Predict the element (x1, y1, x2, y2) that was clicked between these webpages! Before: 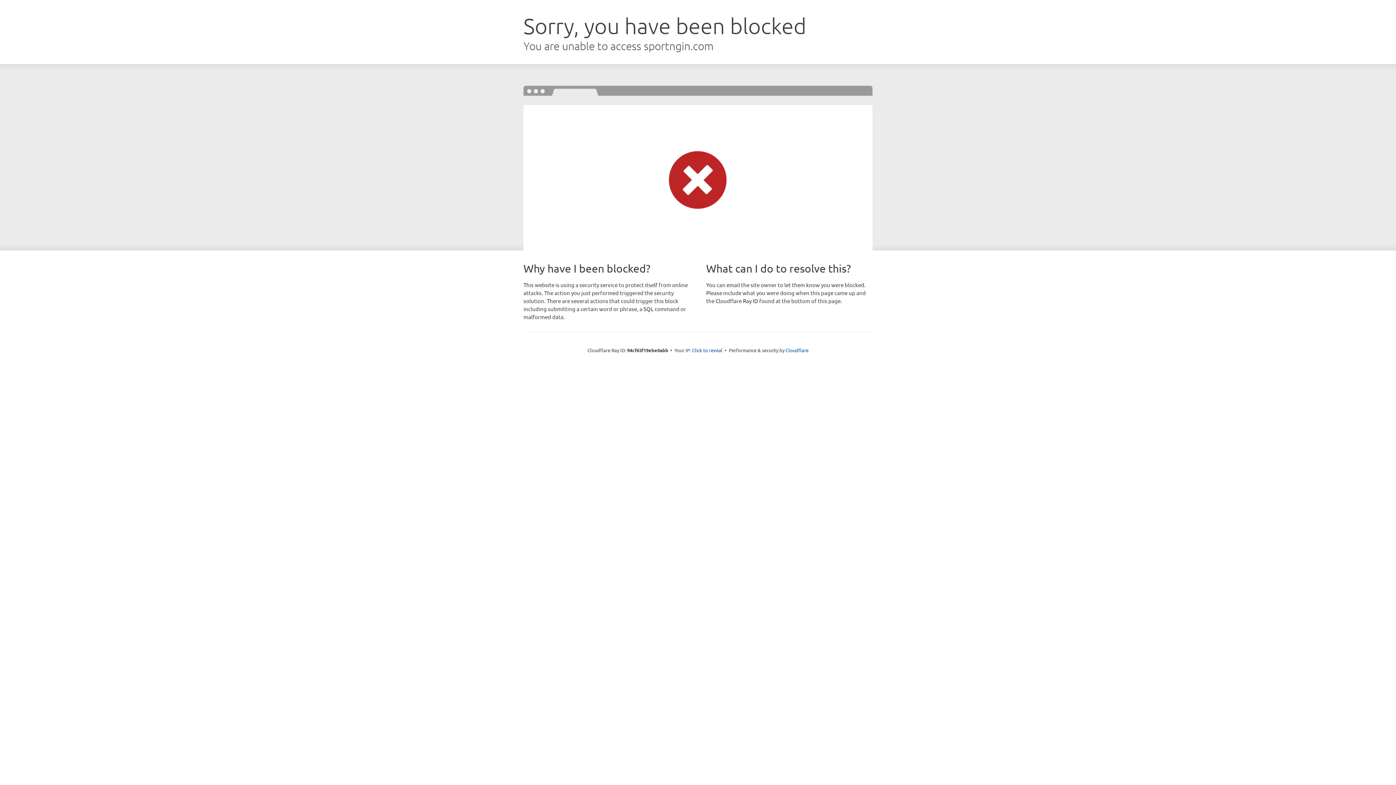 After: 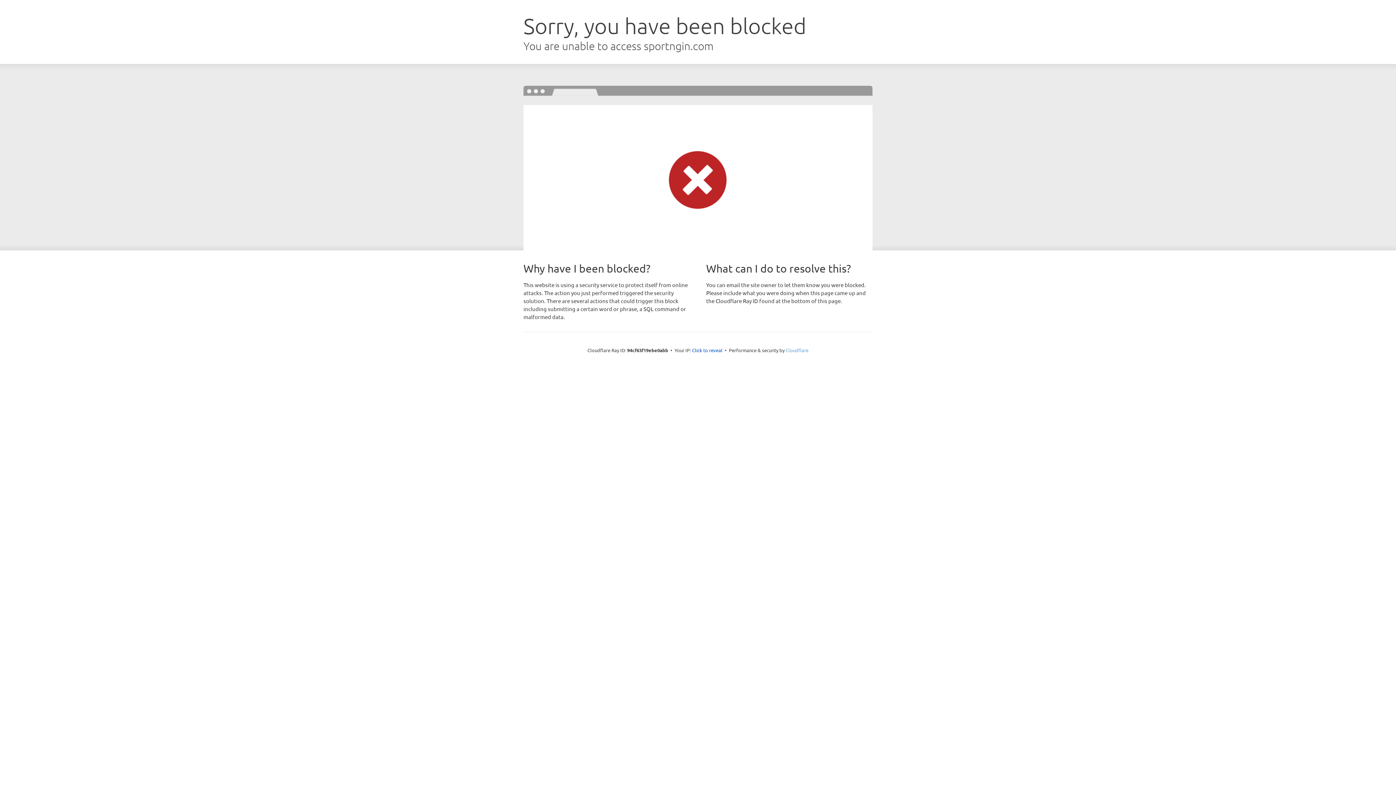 Action: label: Cloudflare bbox: (785, 347, 808, 353)